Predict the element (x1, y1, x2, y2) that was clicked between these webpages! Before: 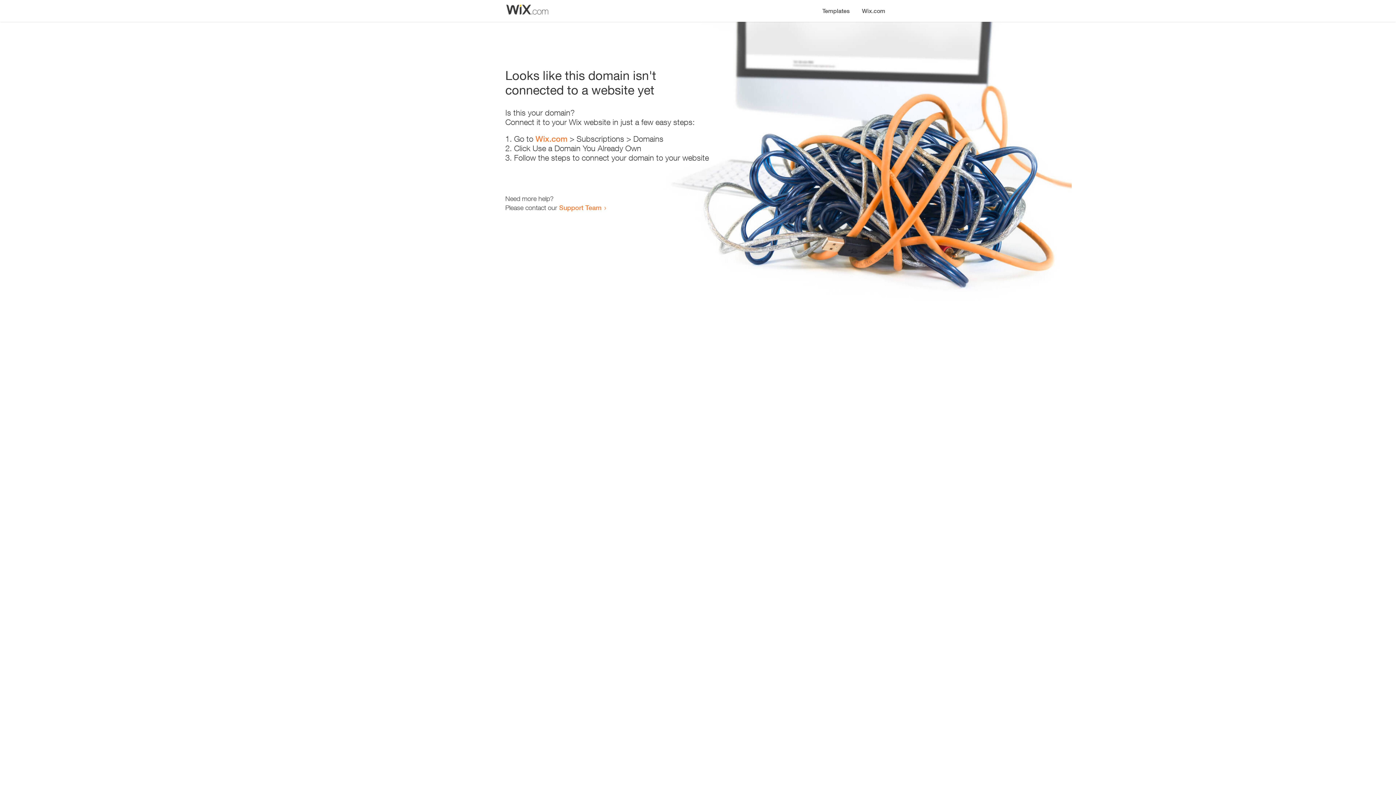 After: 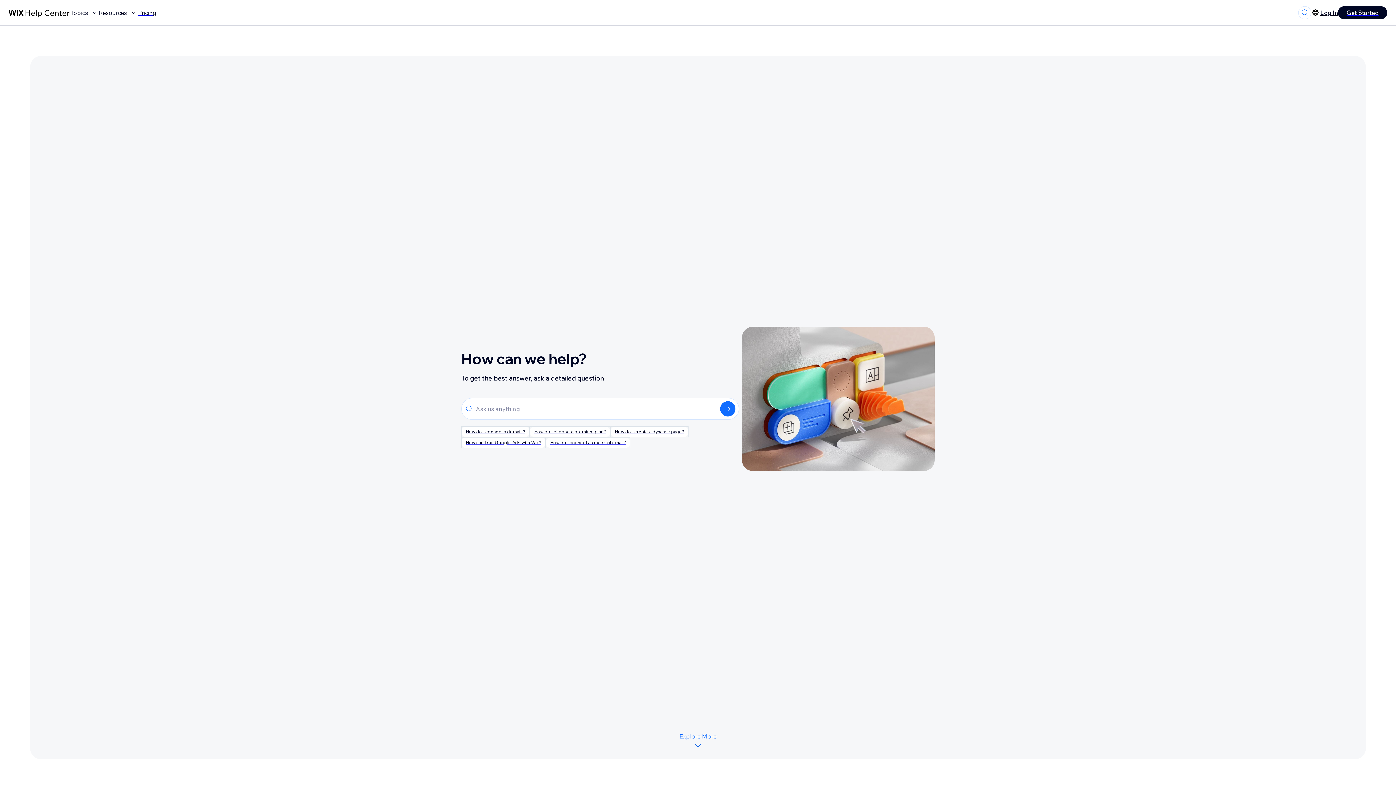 Action: bbox: (559, 203, 601, 211) label: Support Team